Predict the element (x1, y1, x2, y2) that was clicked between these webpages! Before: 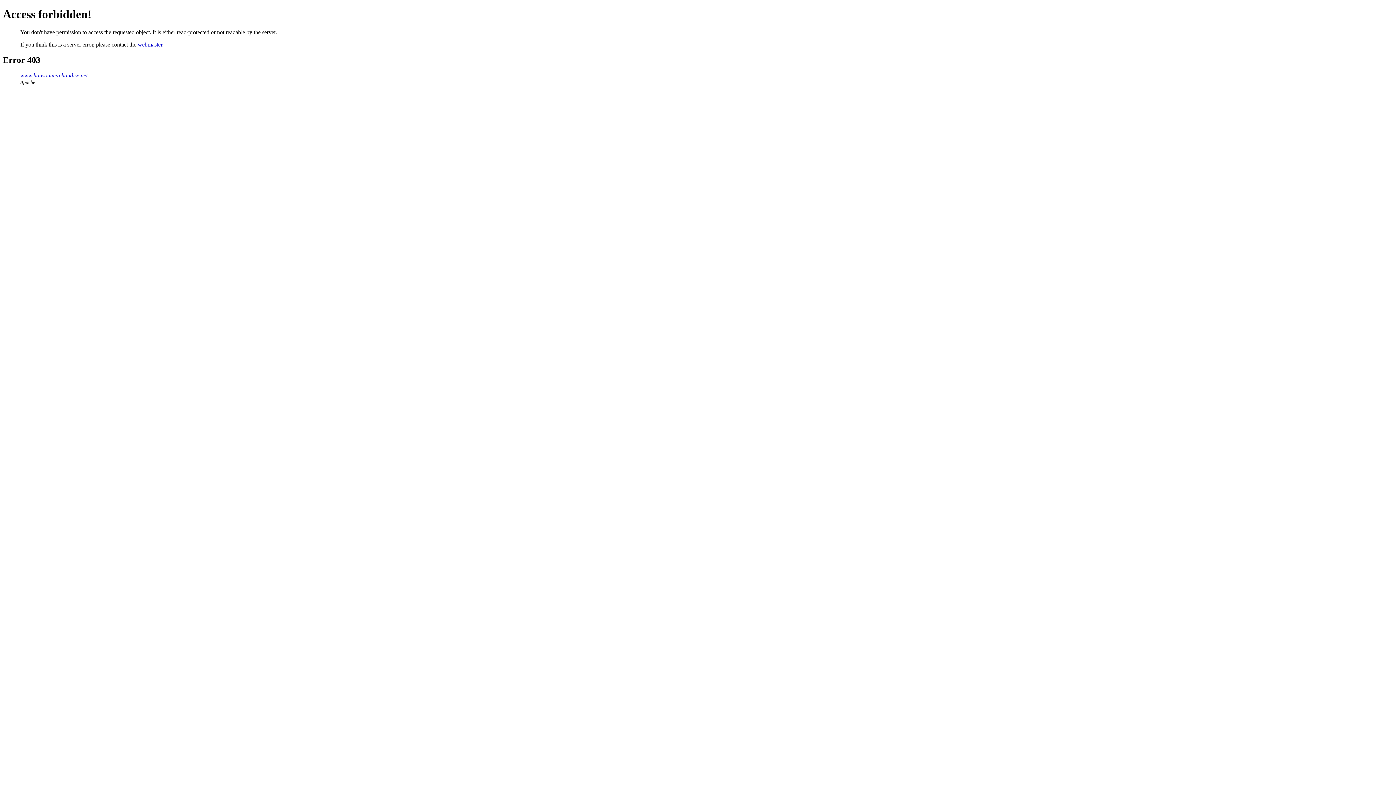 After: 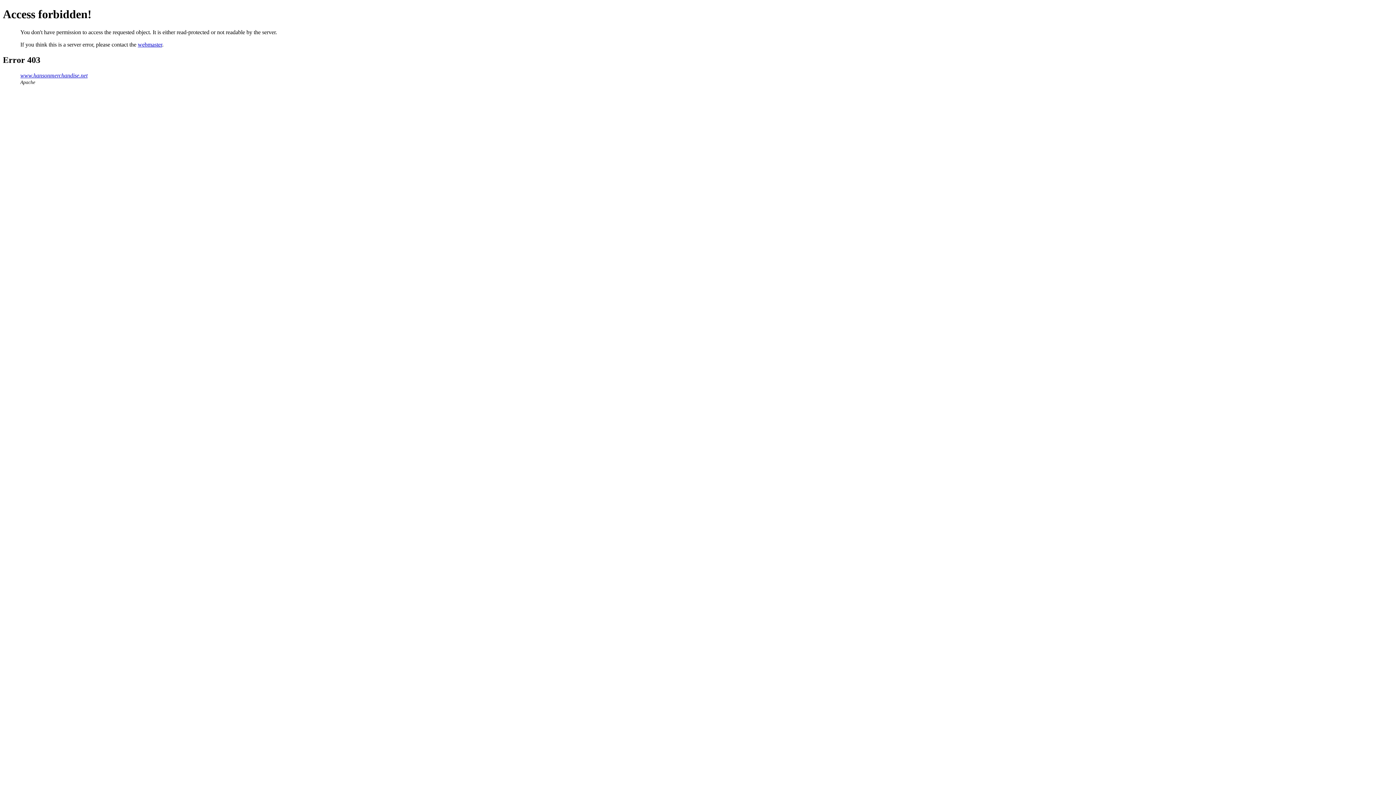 Action: bbox: (137, 41, 162, 47) label: webmaster